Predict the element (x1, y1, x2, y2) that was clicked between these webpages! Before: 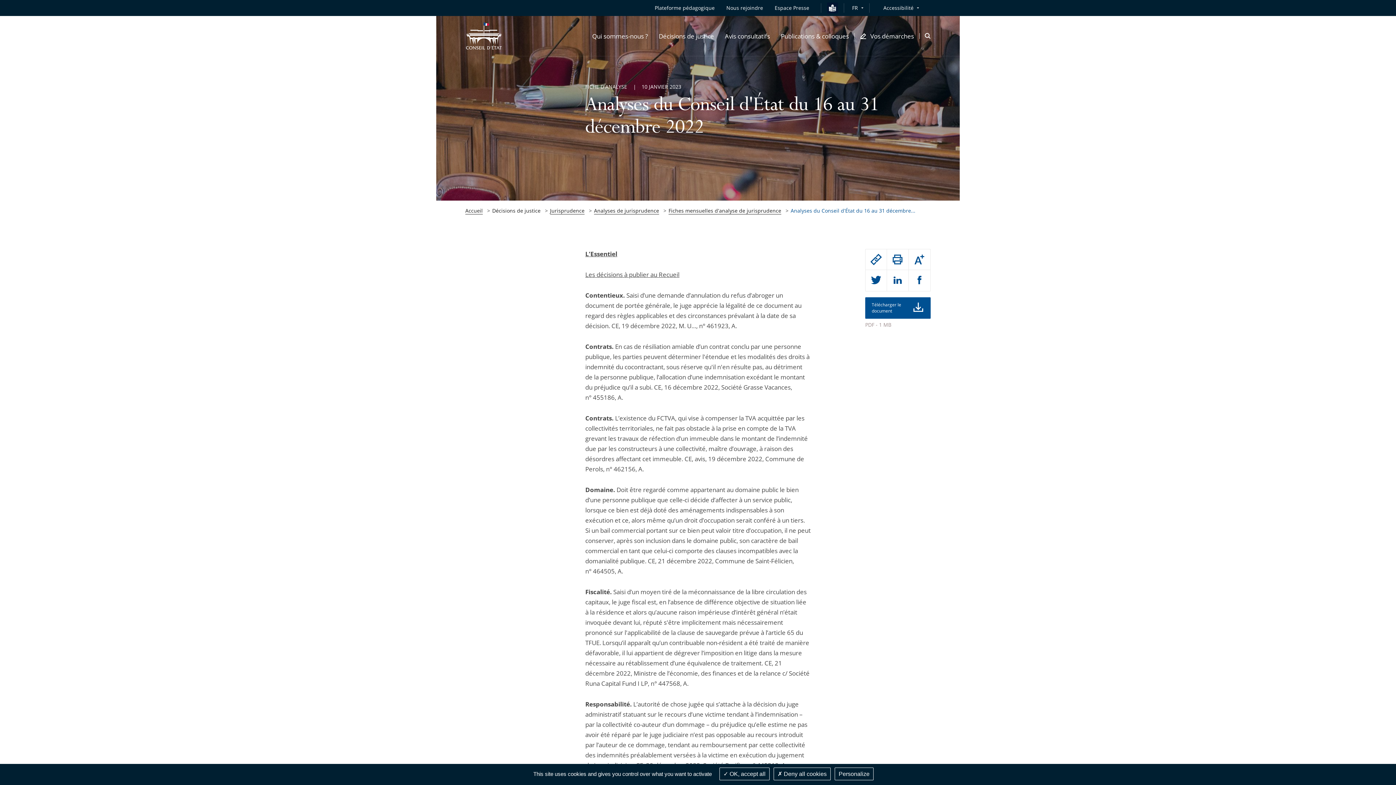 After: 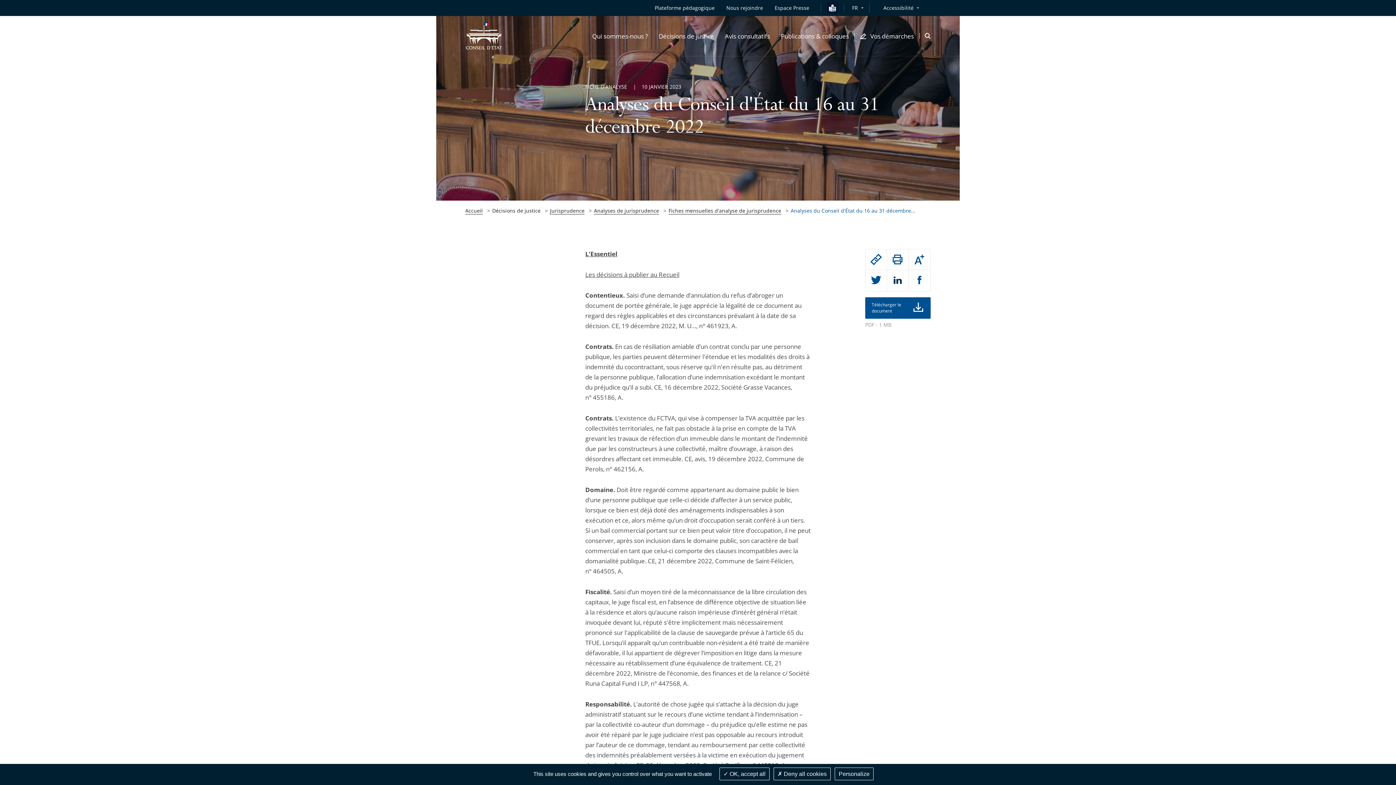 Action: bbox: (887, 270, 908, 291)